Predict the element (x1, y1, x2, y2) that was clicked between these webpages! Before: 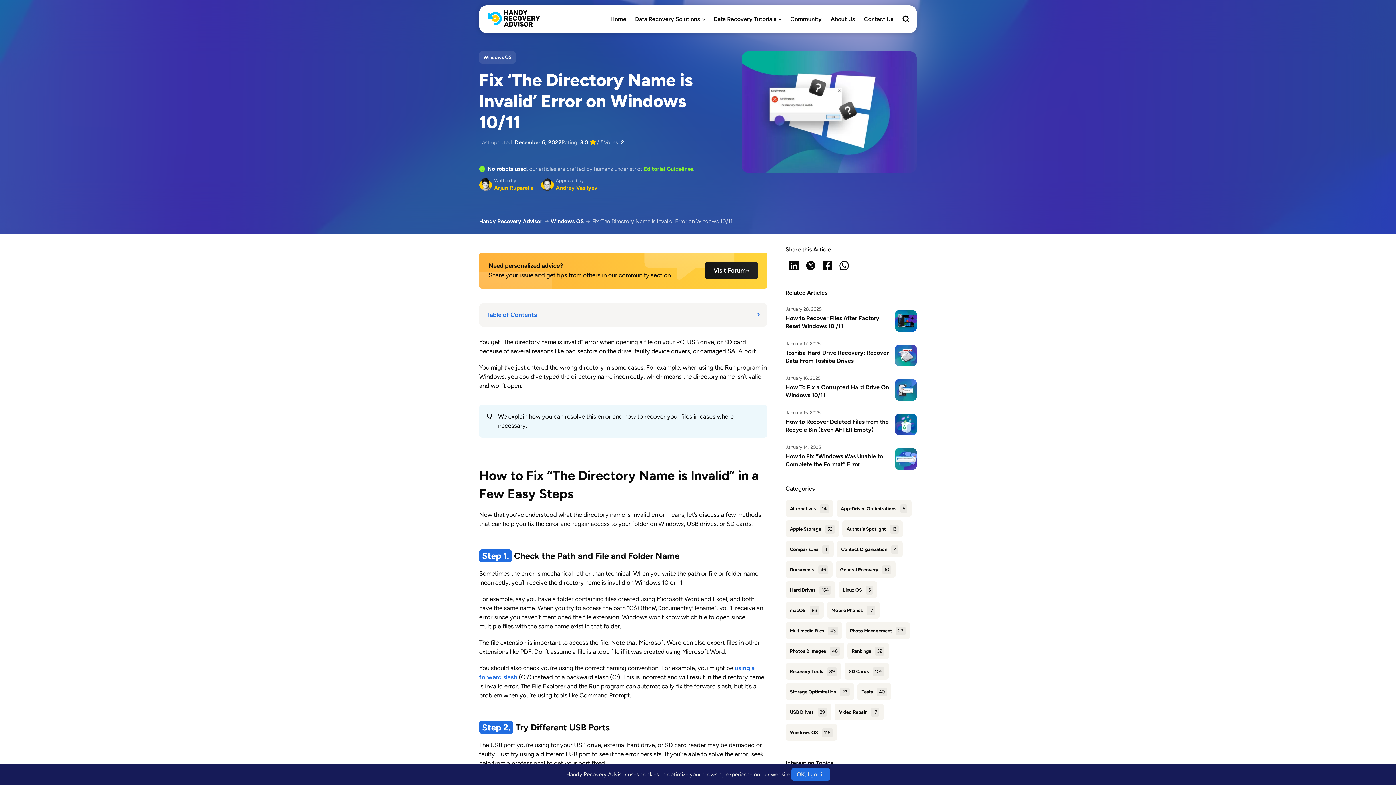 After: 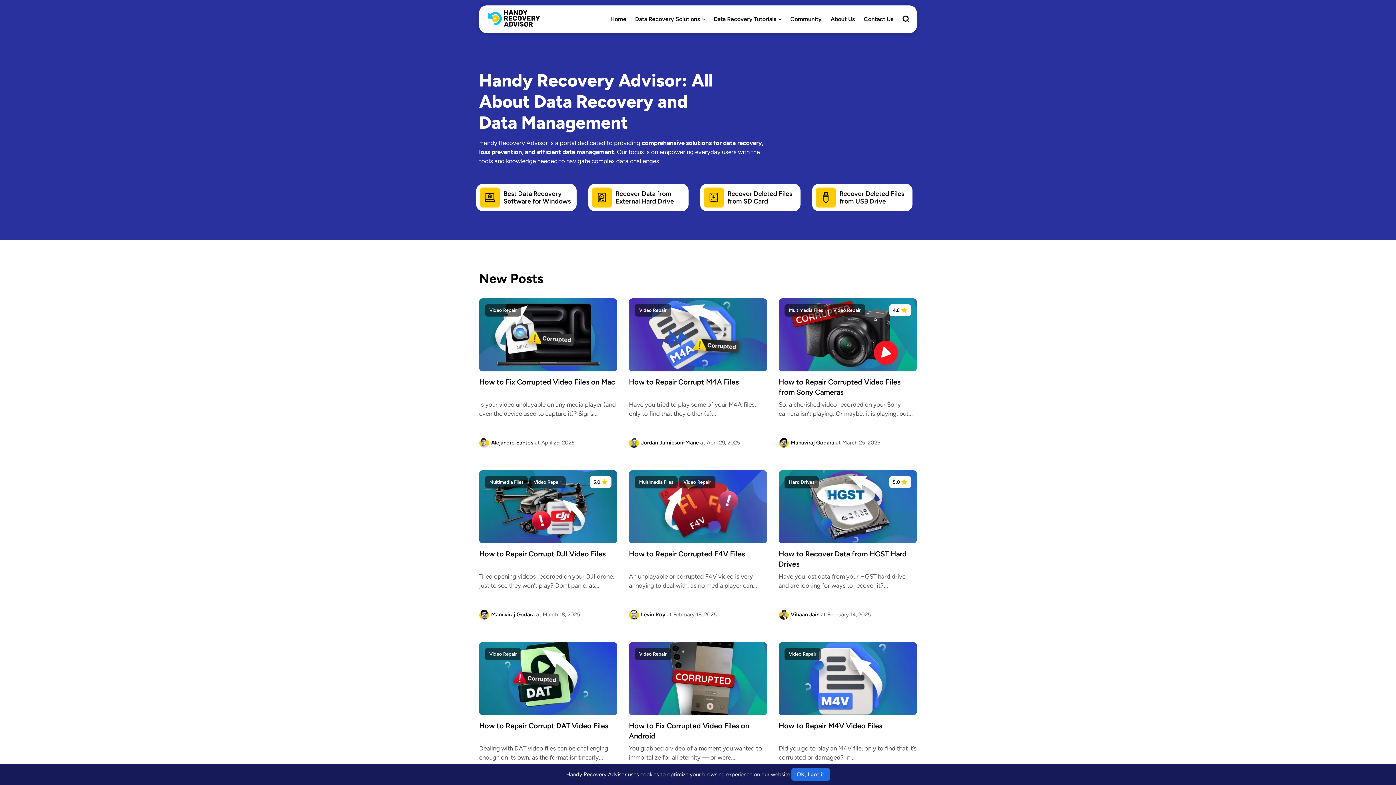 Action: bbox: (488, 9, 540, 26)